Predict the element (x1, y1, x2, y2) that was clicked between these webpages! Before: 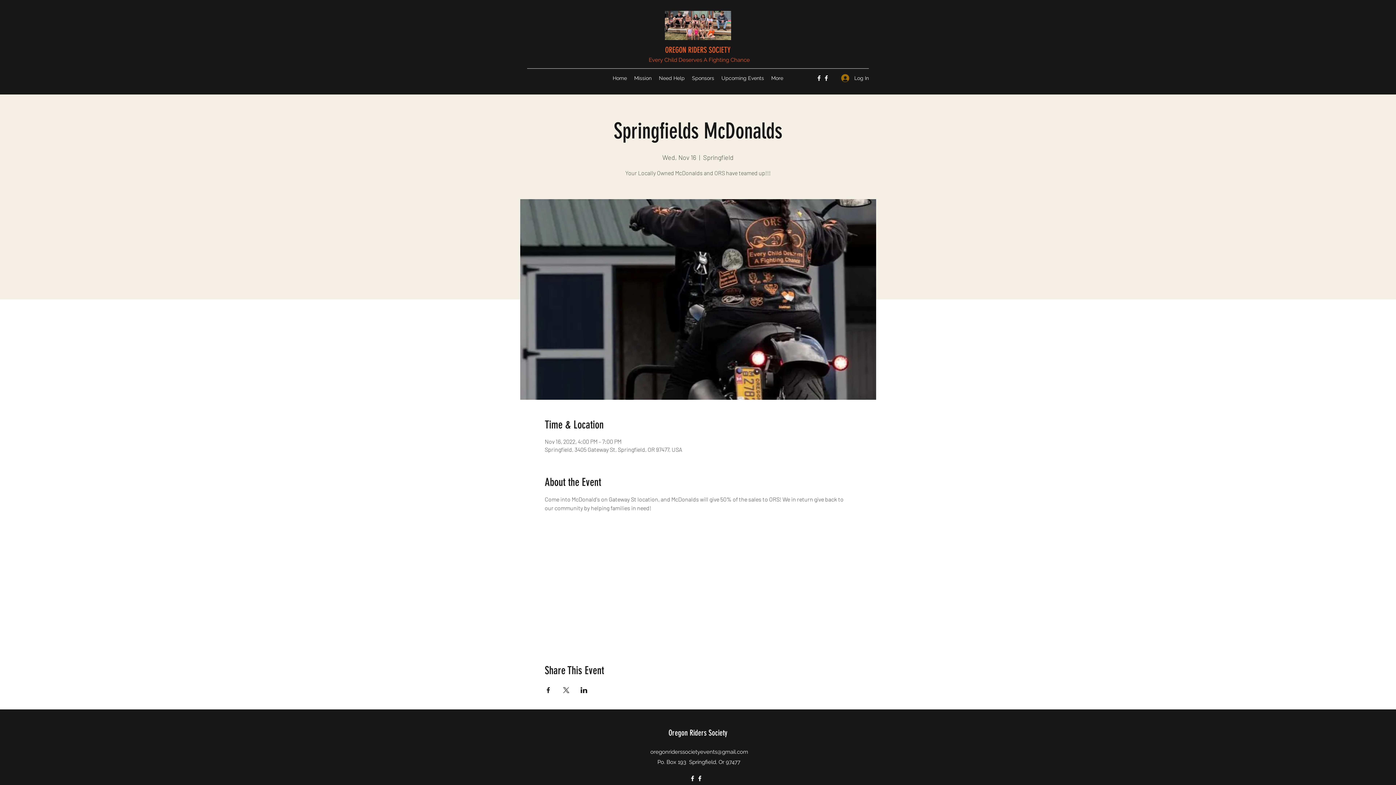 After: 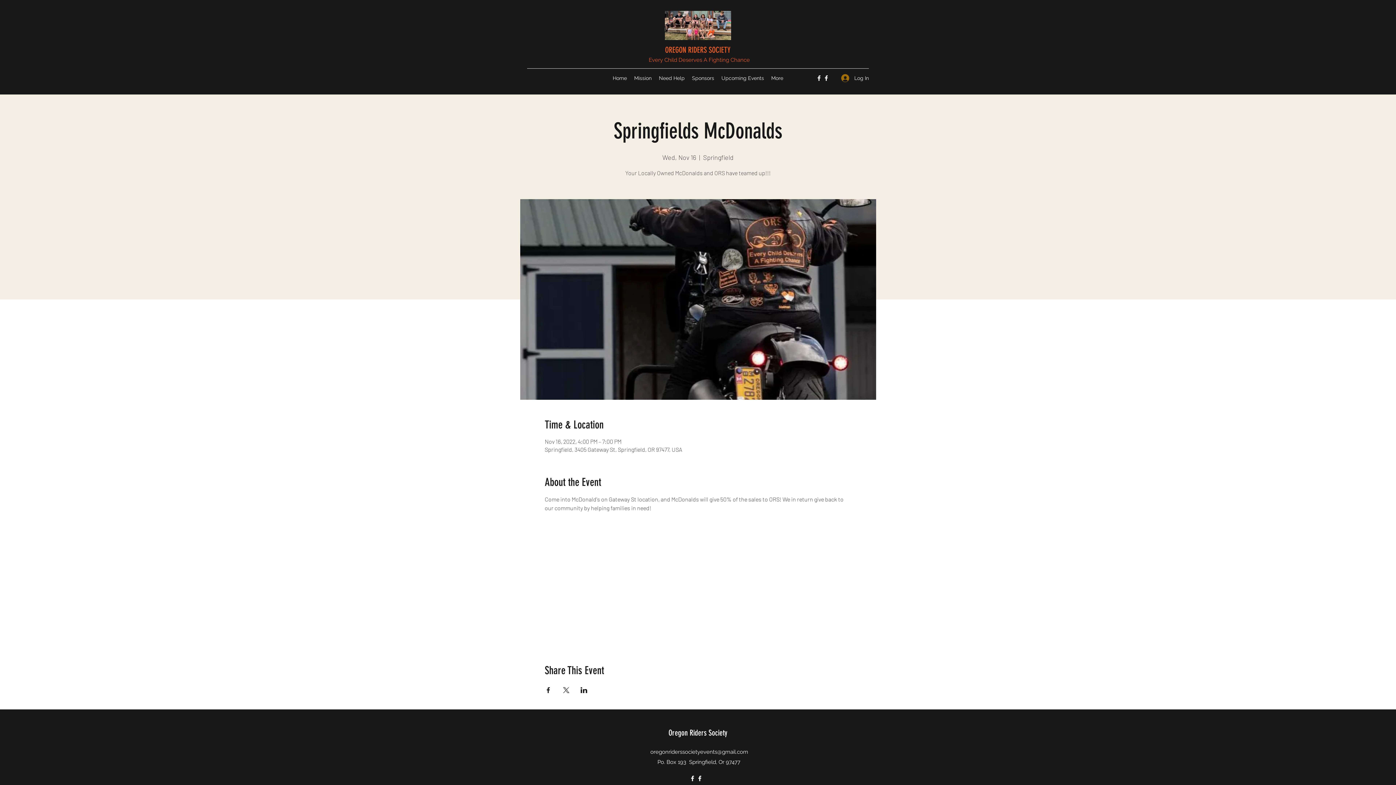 Action: label: Facebook bbox: (689, 775, 696, 782)